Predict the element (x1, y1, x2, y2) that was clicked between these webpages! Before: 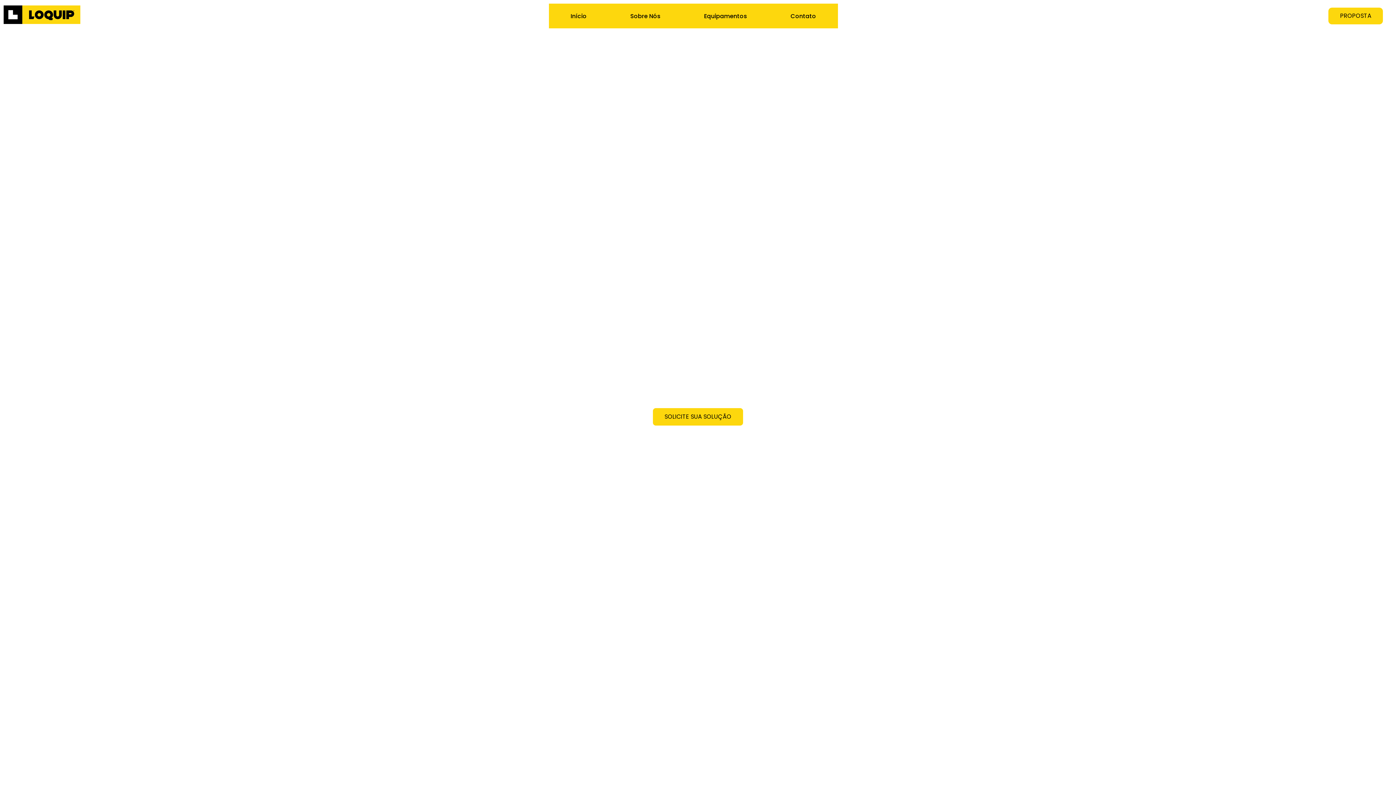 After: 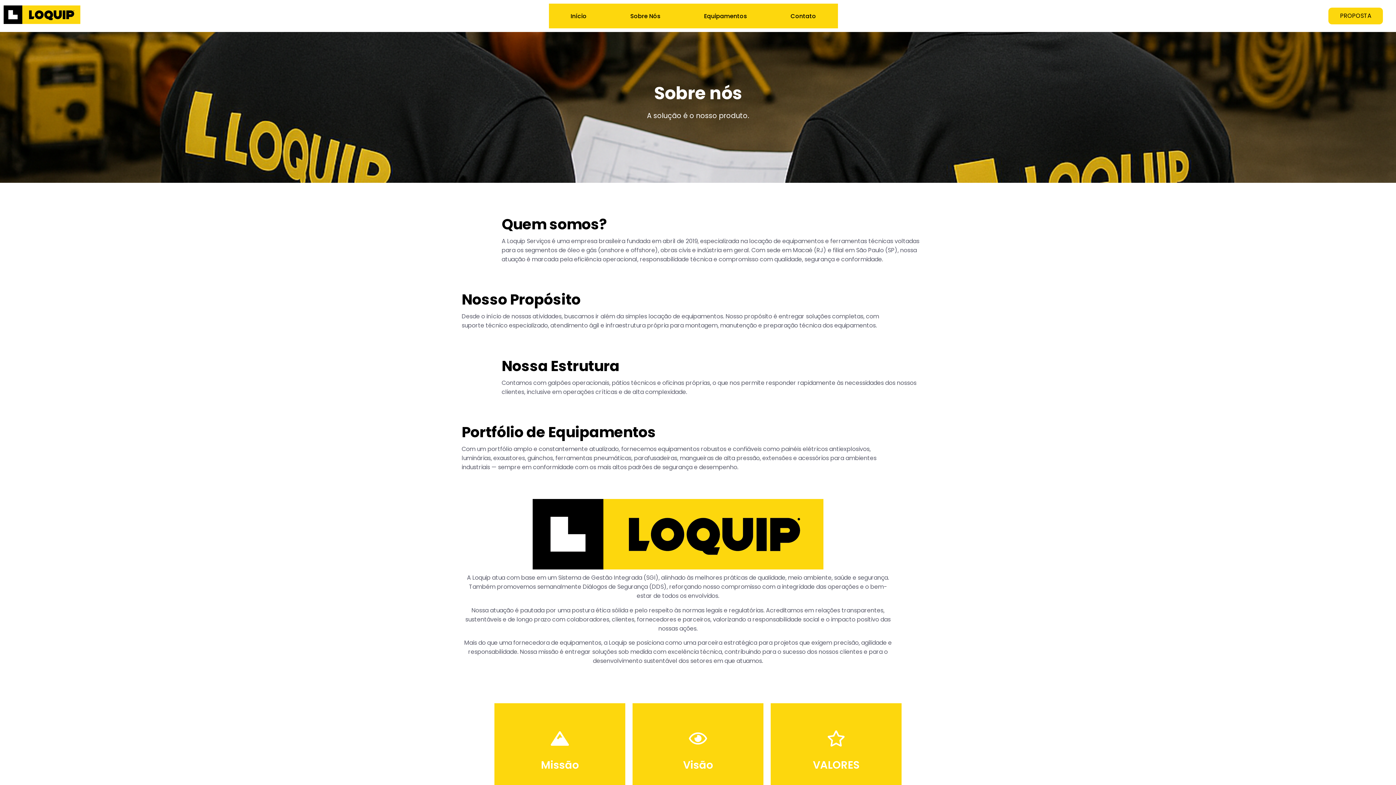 Action: label: Sobre Nós bbox: (608, 3, 682, 28)